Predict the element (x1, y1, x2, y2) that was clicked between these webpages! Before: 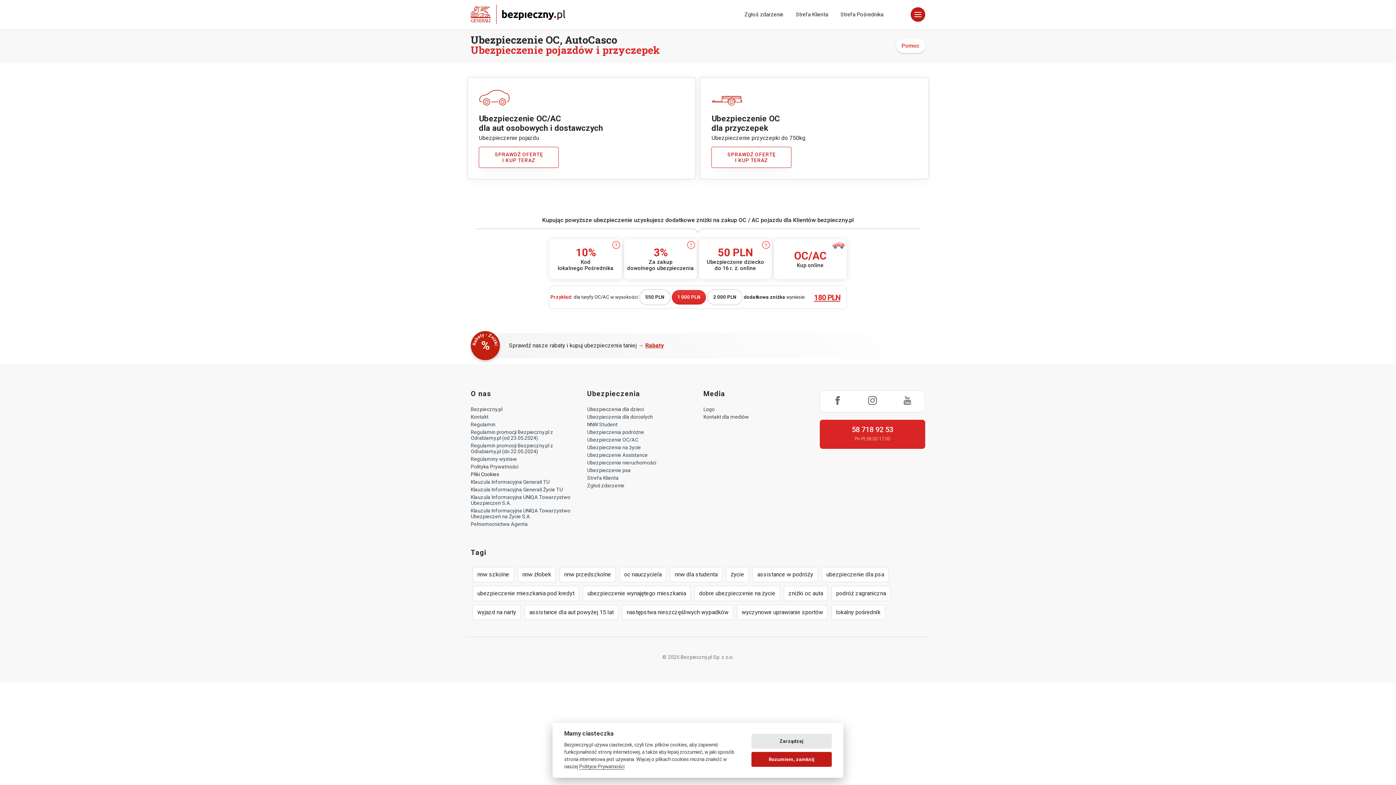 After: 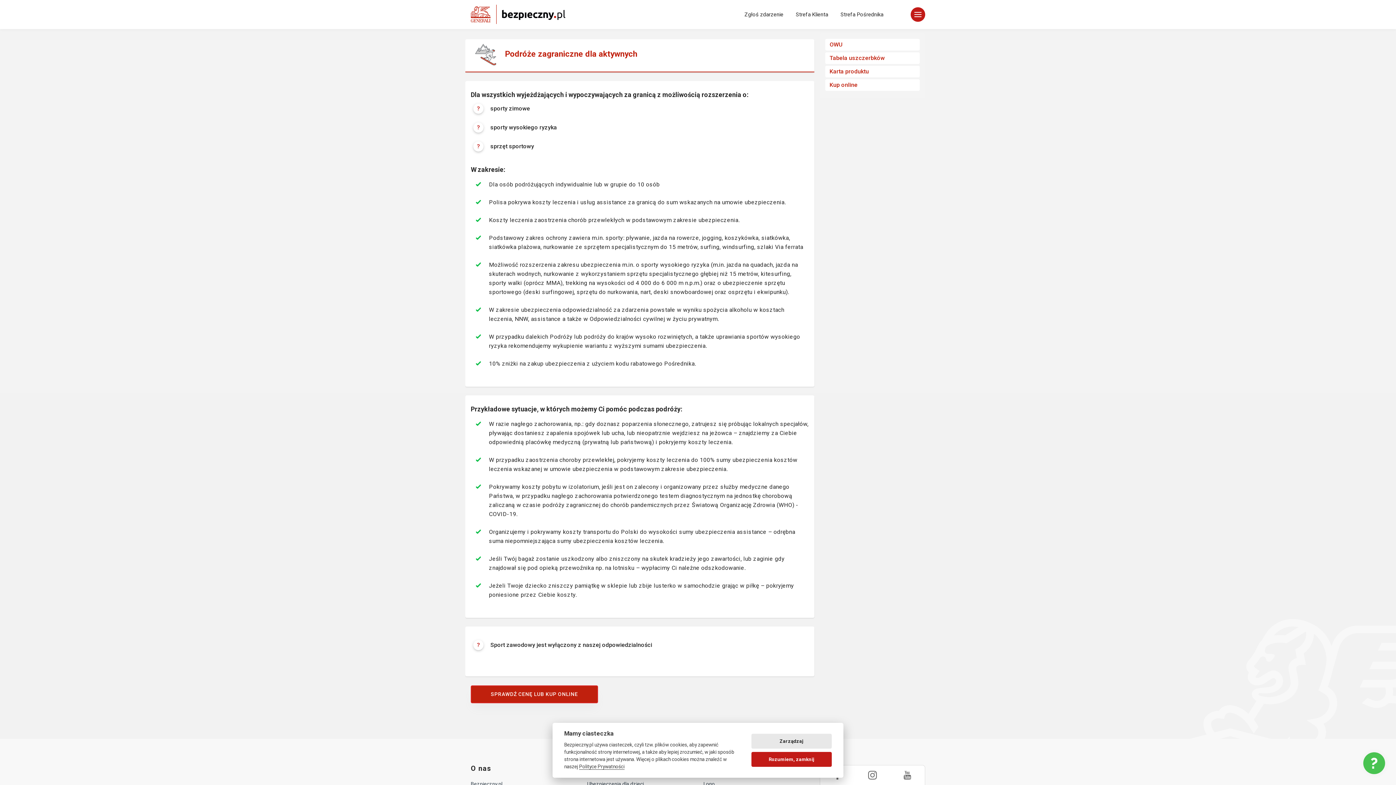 Action: bbox: (737, 605, 828, 620) label: wyczynowe uprawianie sportów